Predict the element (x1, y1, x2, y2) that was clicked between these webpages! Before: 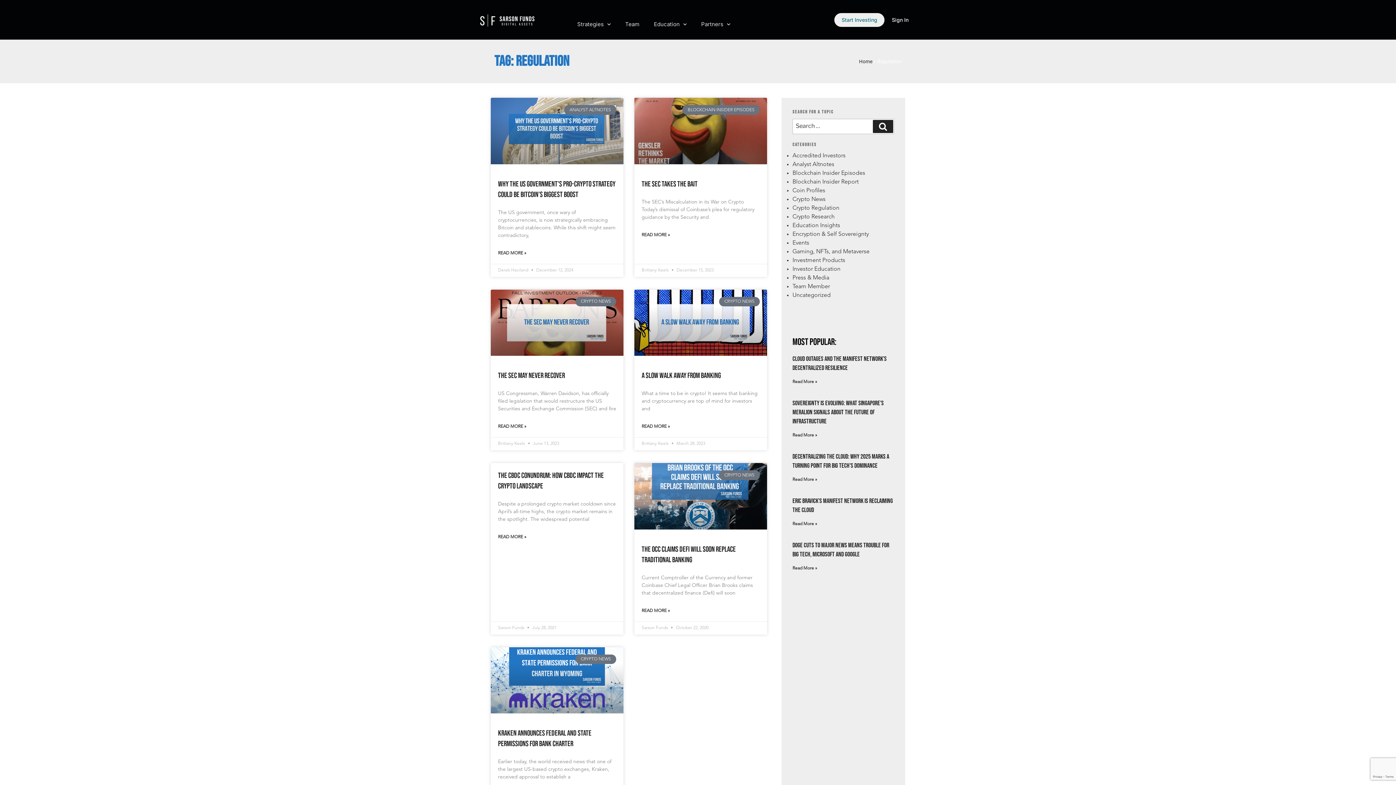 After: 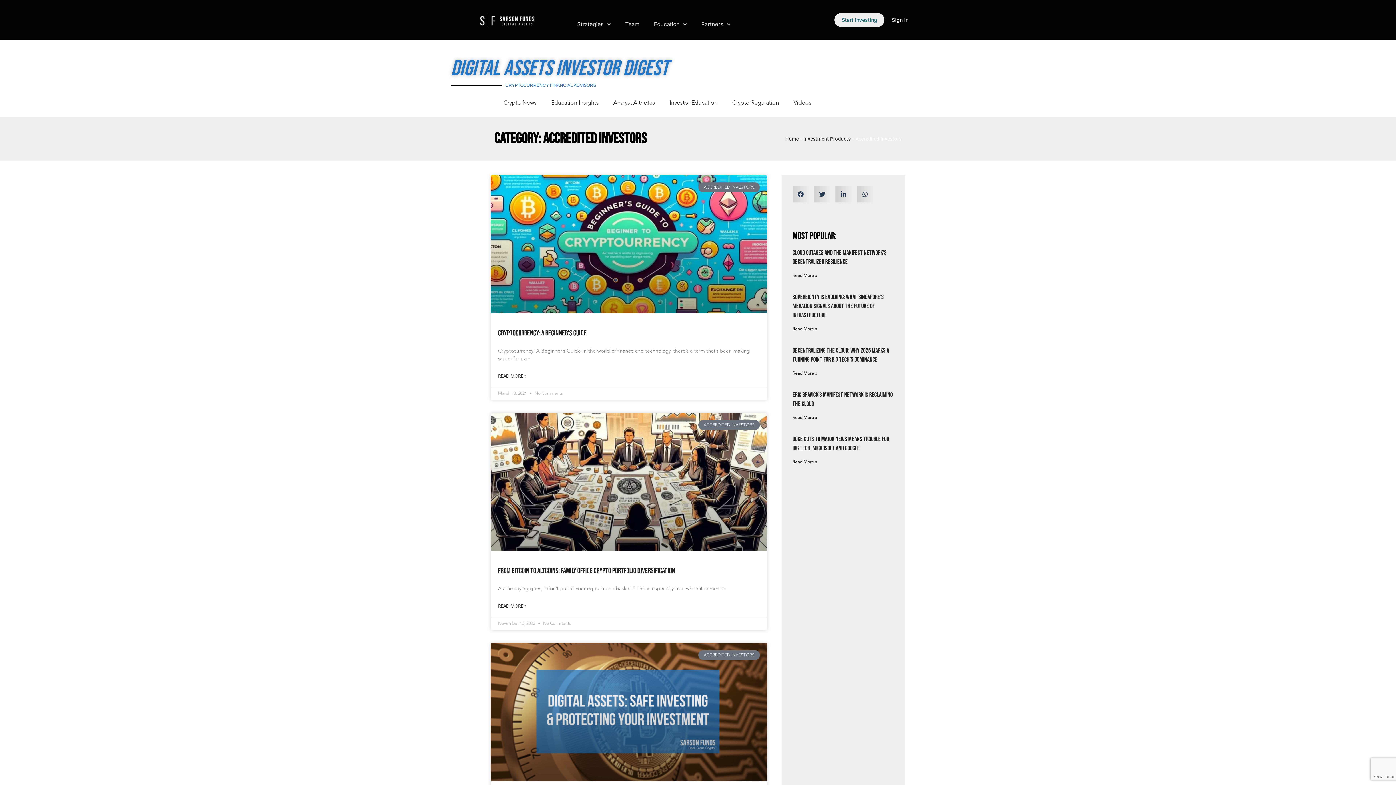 Action: label: Accredited Investors bbox: (792, 153, 845, 158)